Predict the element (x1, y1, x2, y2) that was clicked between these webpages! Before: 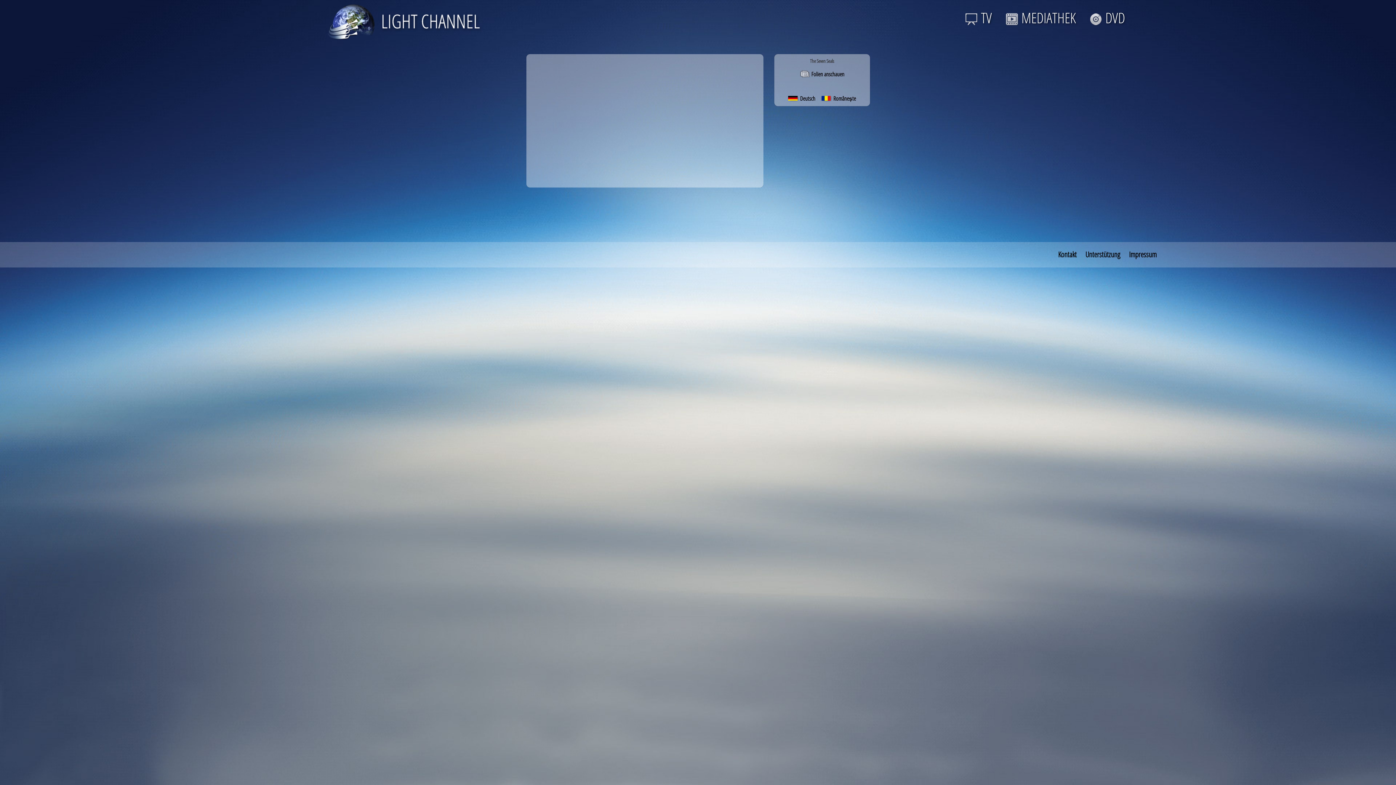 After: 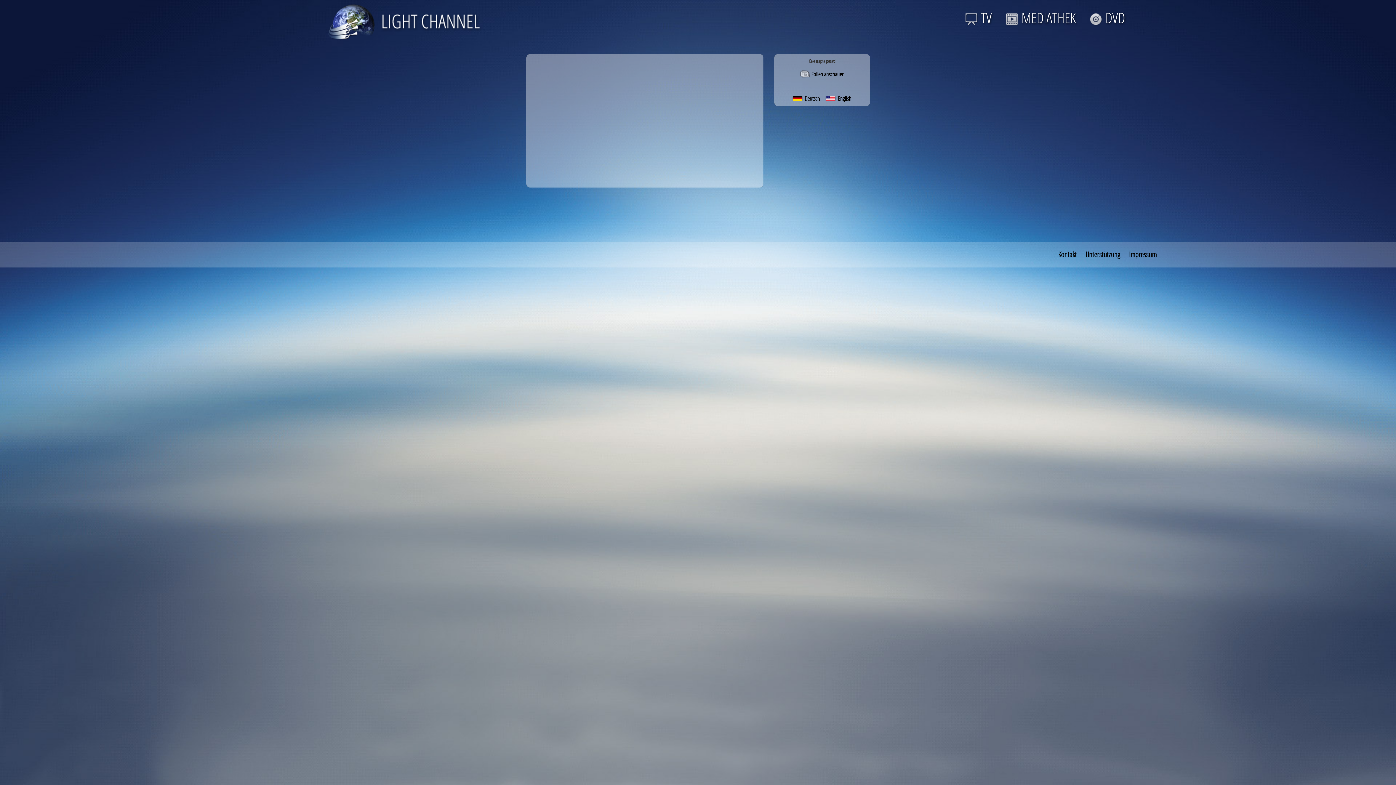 Action: bbox: (821, 94, 856, 102) label:   Românește